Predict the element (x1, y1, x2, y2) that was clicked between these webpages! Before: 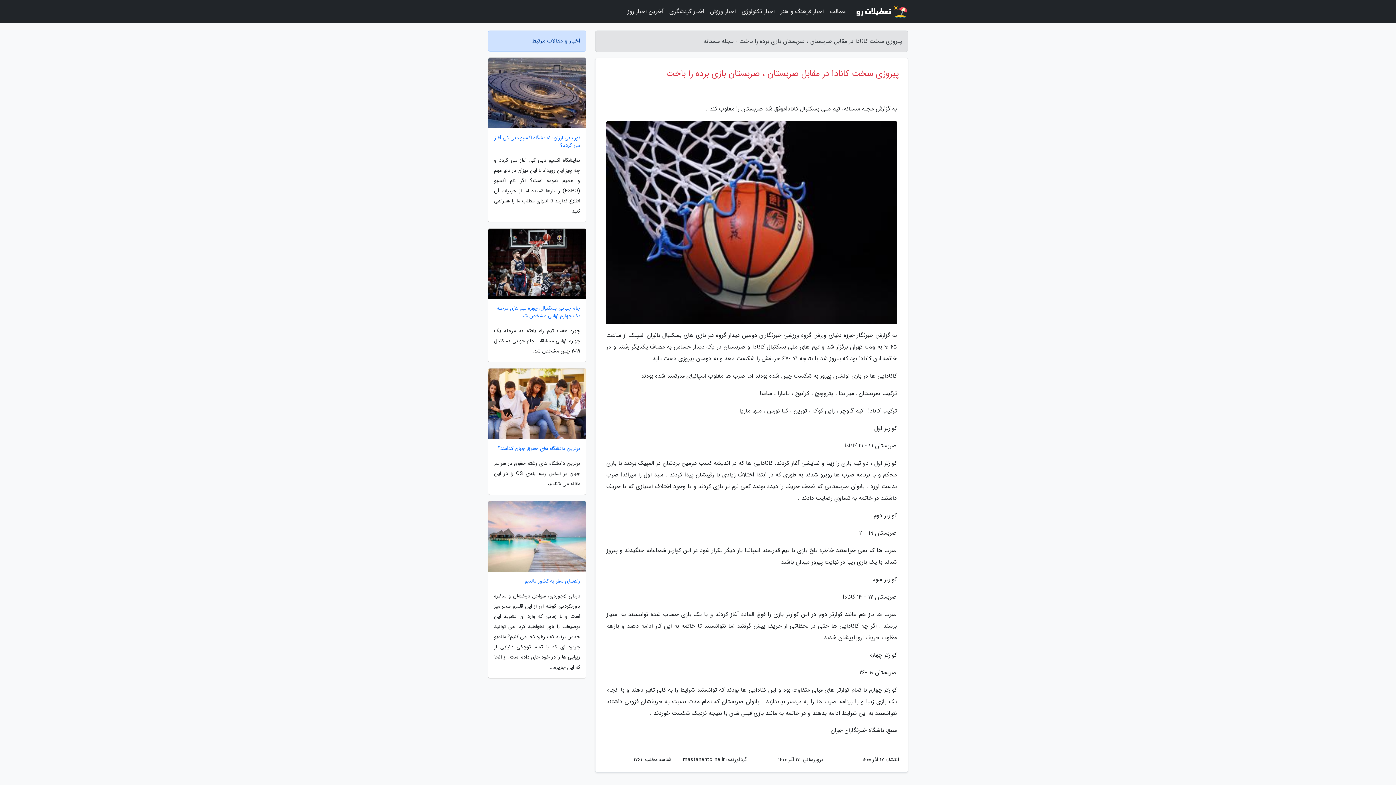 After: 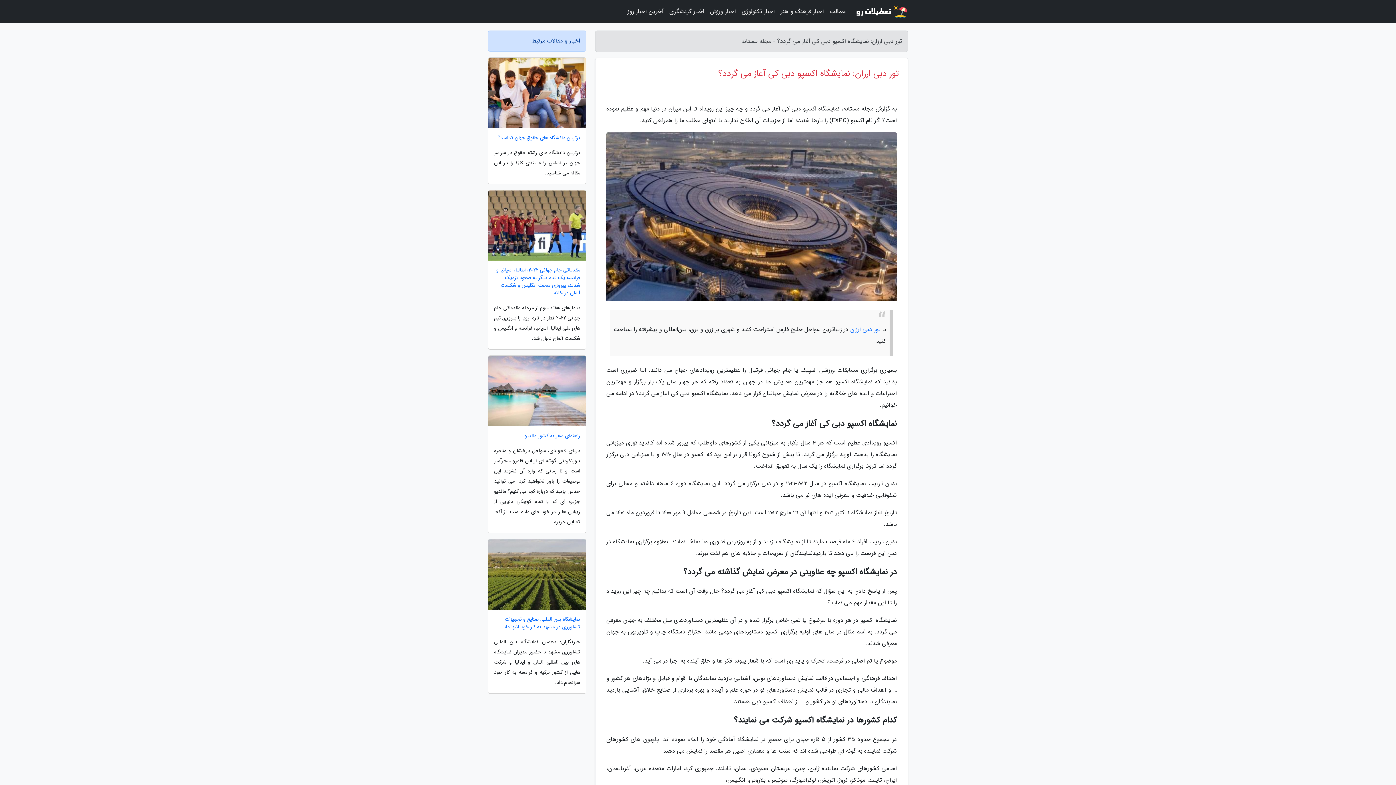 Action: label: تور دبی ارزان: نمایشگاه اکسپو دبی کی آغاز می گردد؟ bbox: (488, 134, 586, 149)